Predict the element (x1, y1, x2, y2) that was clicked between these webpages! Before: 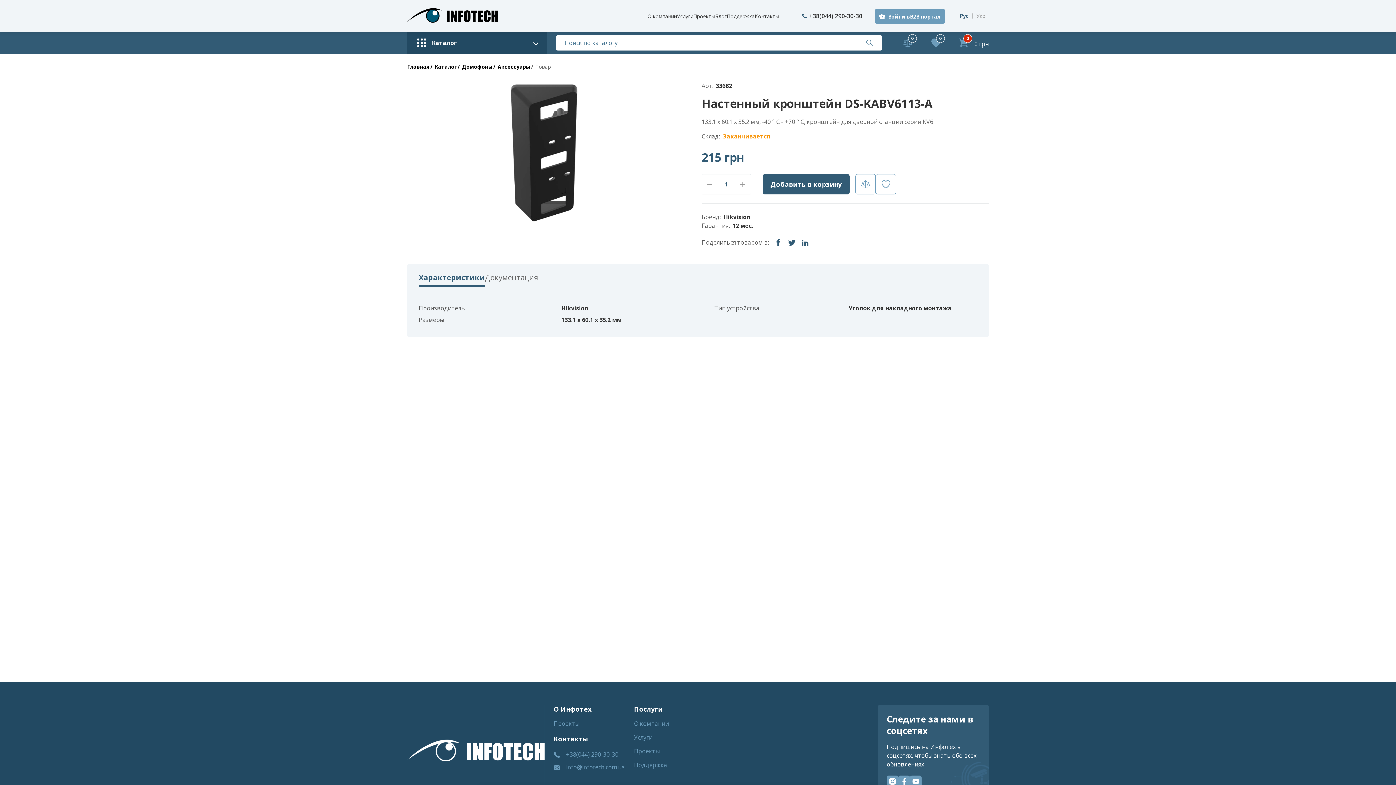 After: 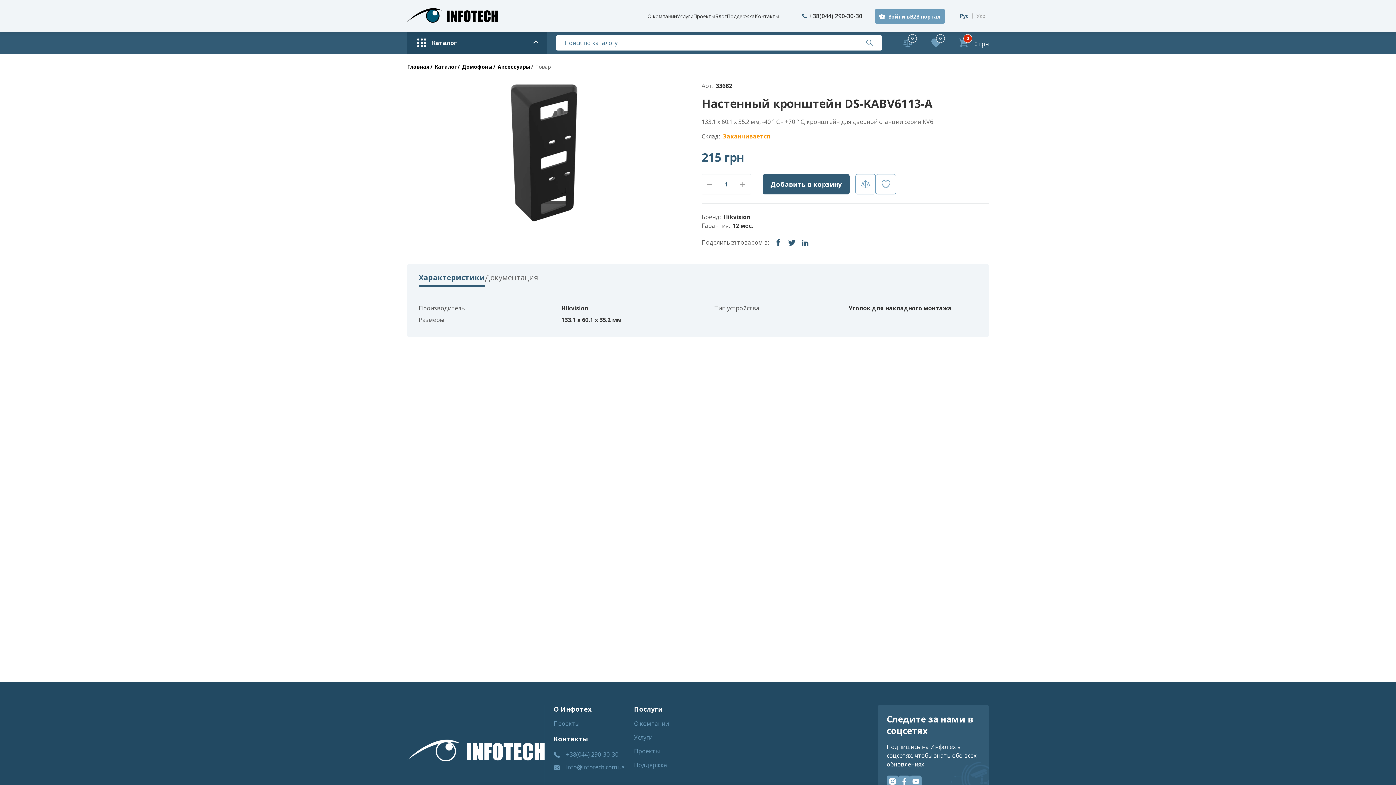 Action: label: Каталог bbox: (407, 32, 547, 53)